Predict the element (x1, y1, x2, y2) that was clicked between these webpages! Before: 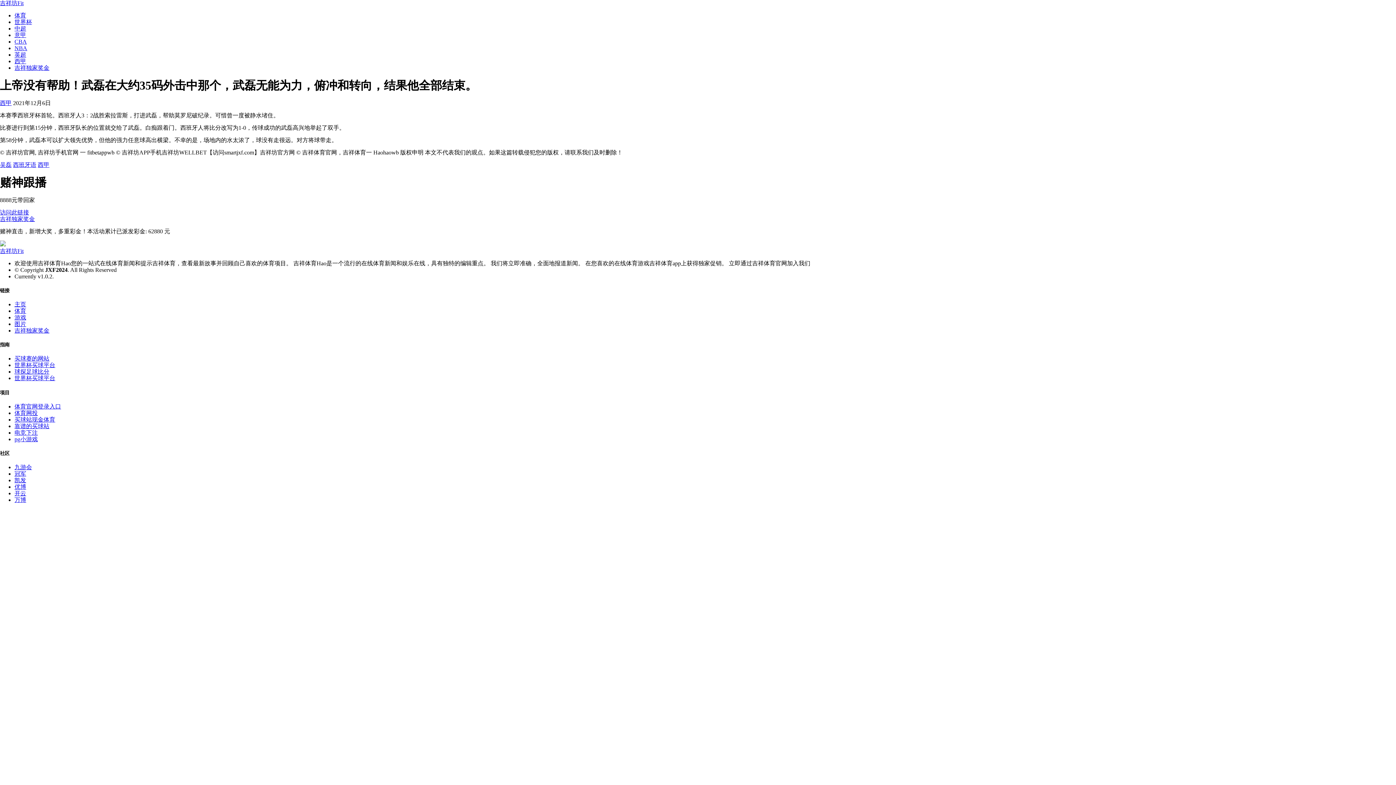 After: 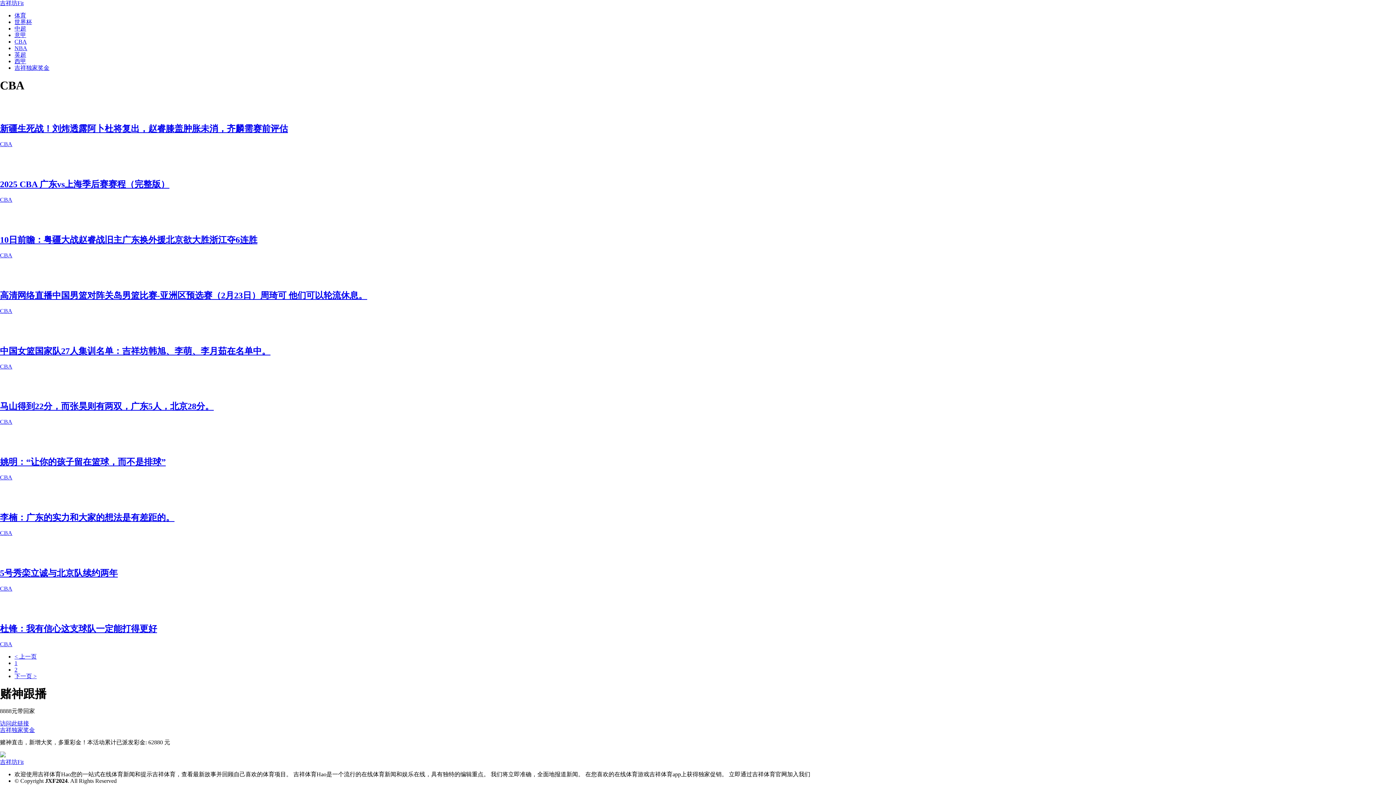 Action: bbox: (14, 38, 26, 44) label: CBA